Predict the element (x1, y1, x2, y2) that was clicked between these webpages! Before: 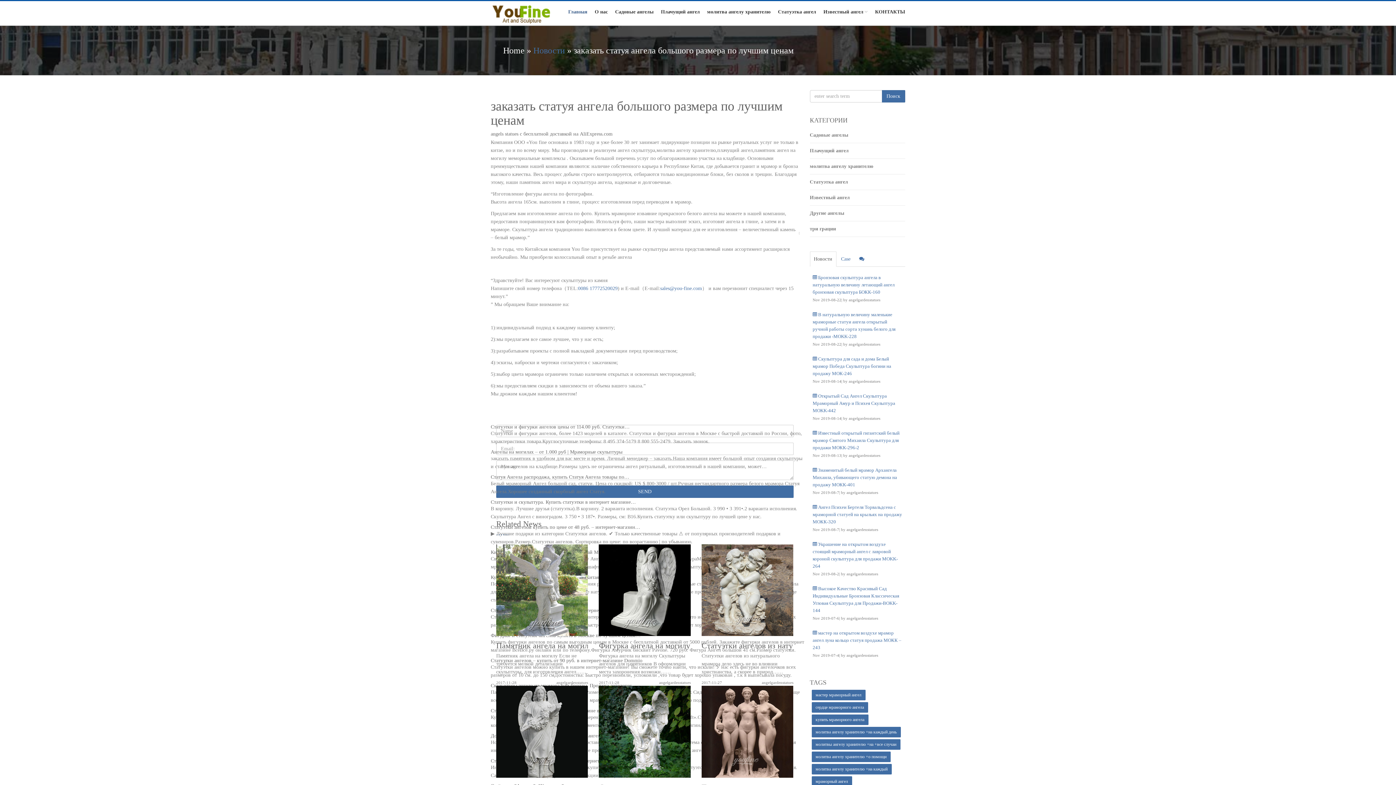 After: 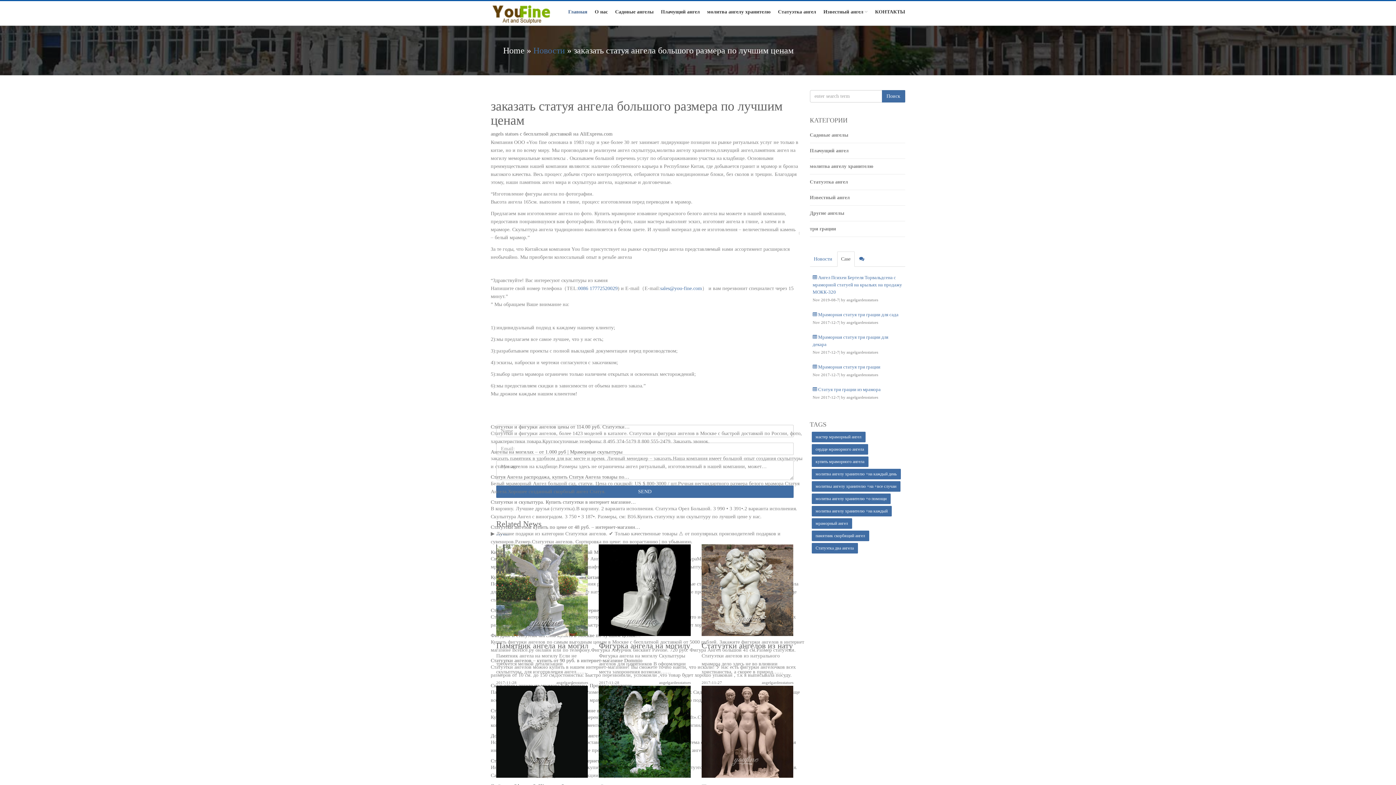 Action: label: Case bbox: (837, 251, 854, 266)